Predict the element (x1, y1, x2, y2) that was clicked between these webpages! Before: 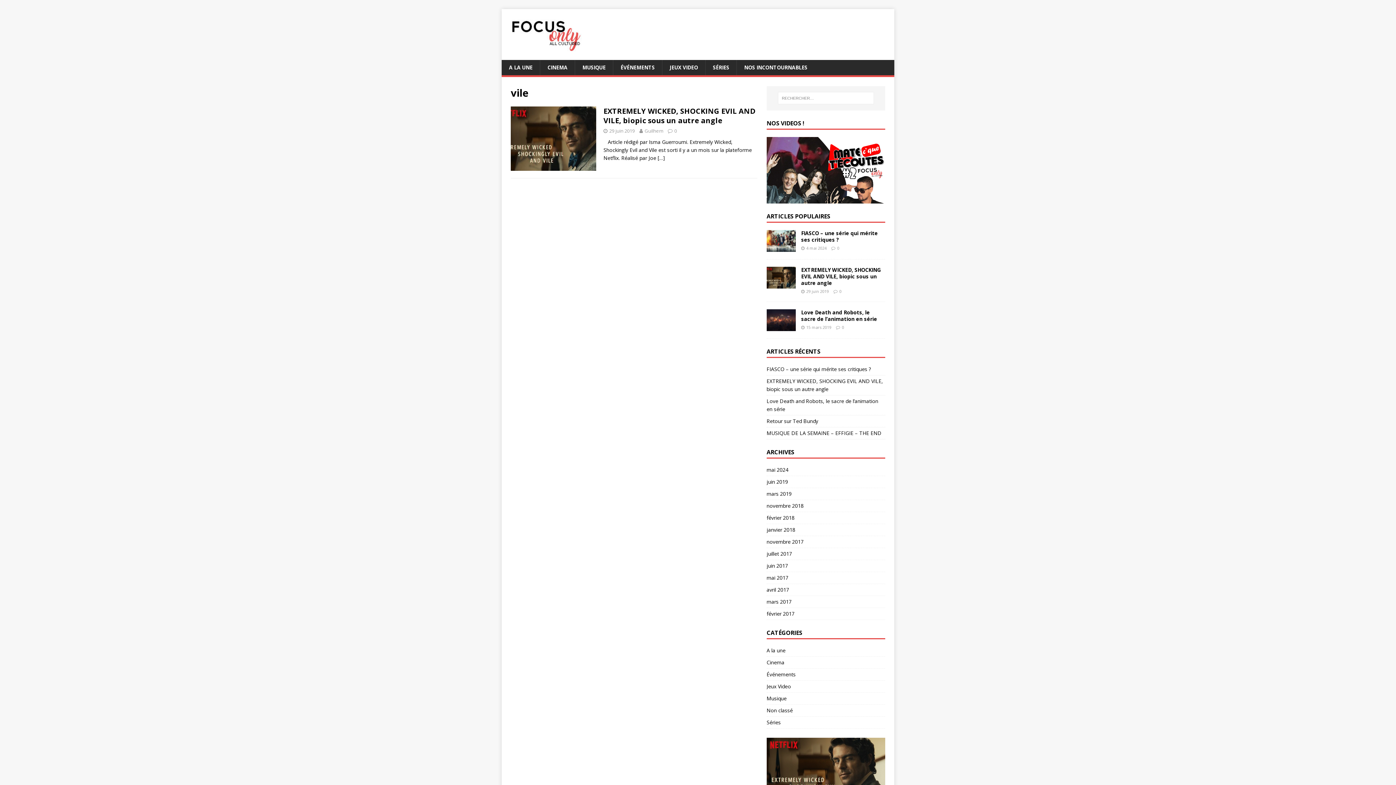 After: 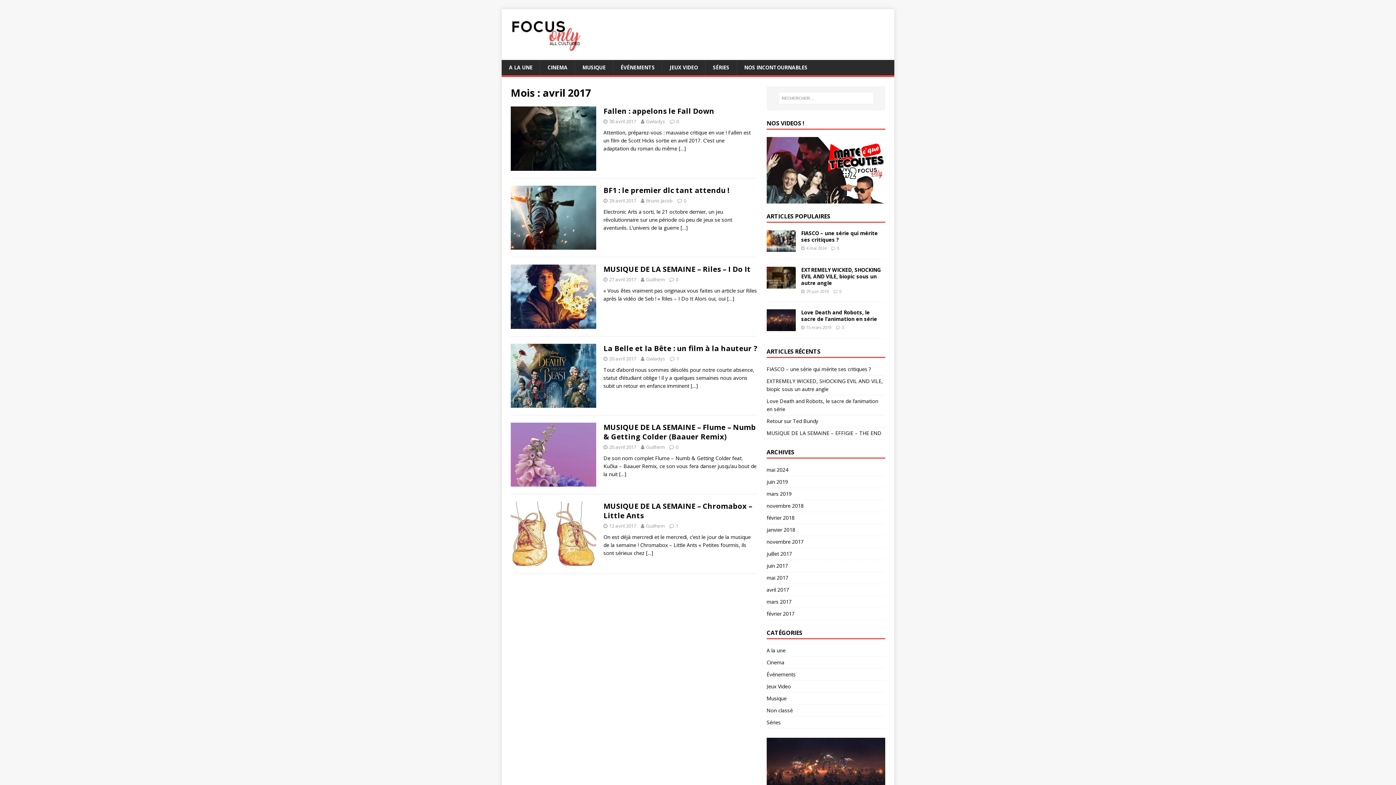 Action: label: avril 2017 bbox: (766, 584, 885, 596)